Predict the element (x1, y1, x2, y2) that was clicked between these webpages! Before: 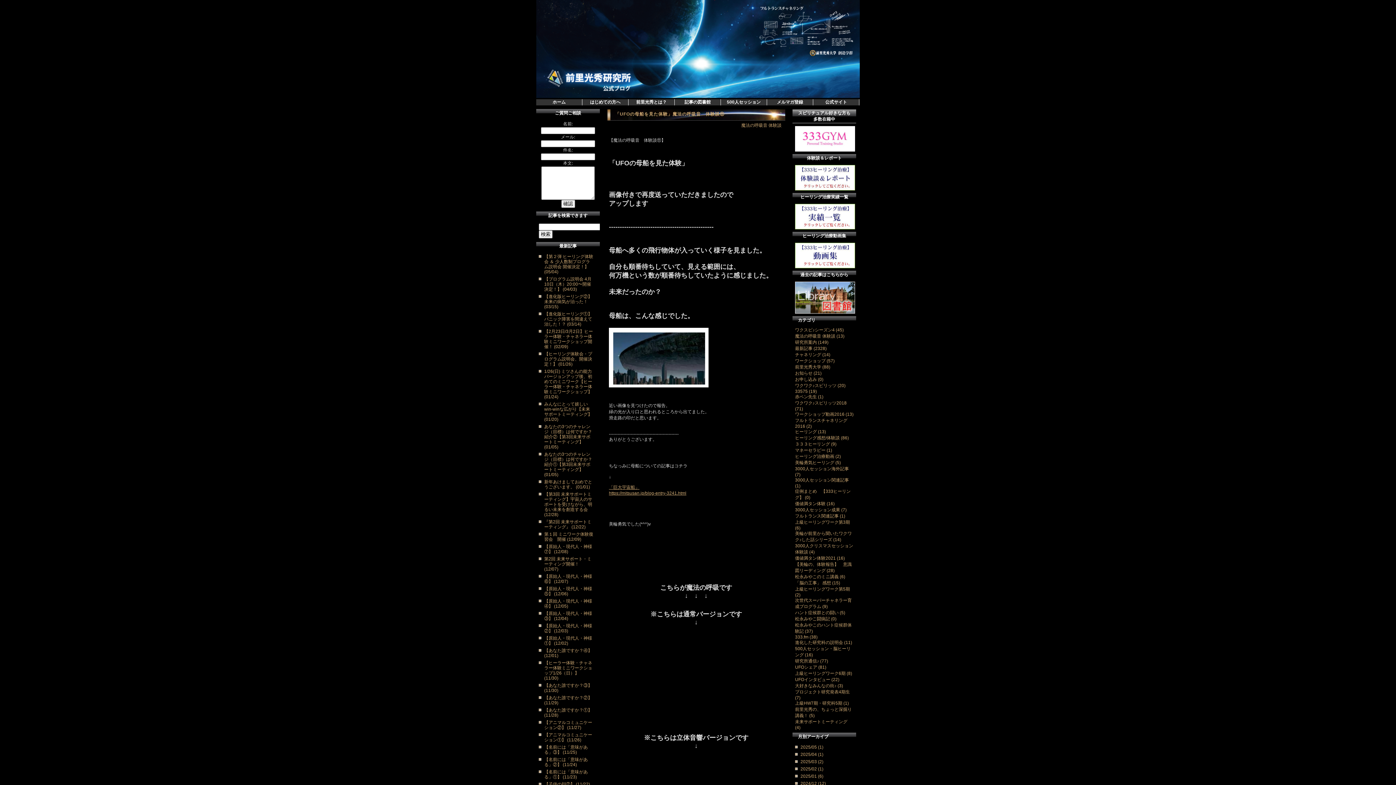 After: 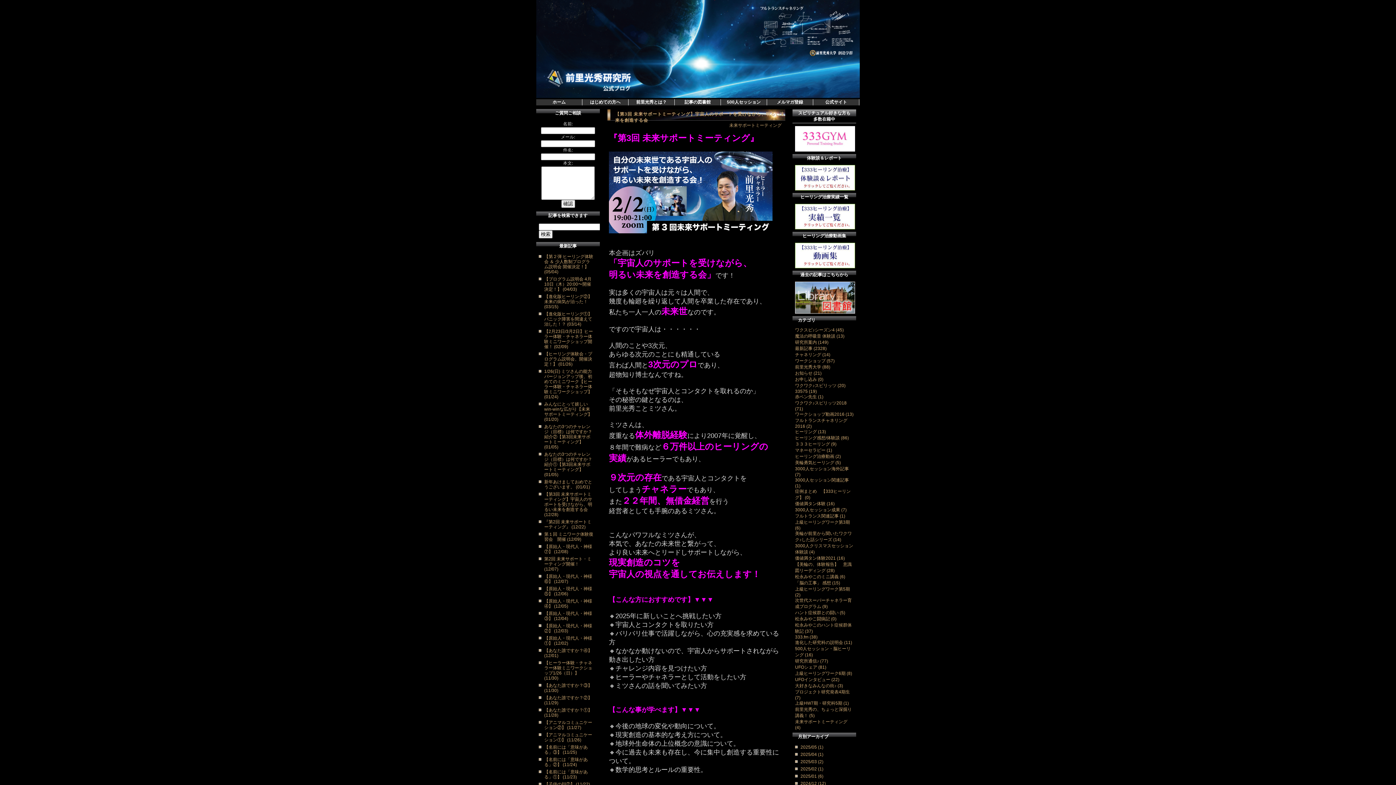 Action: bbox: (800, 781, 826, 786) label: 2024/12 (12)